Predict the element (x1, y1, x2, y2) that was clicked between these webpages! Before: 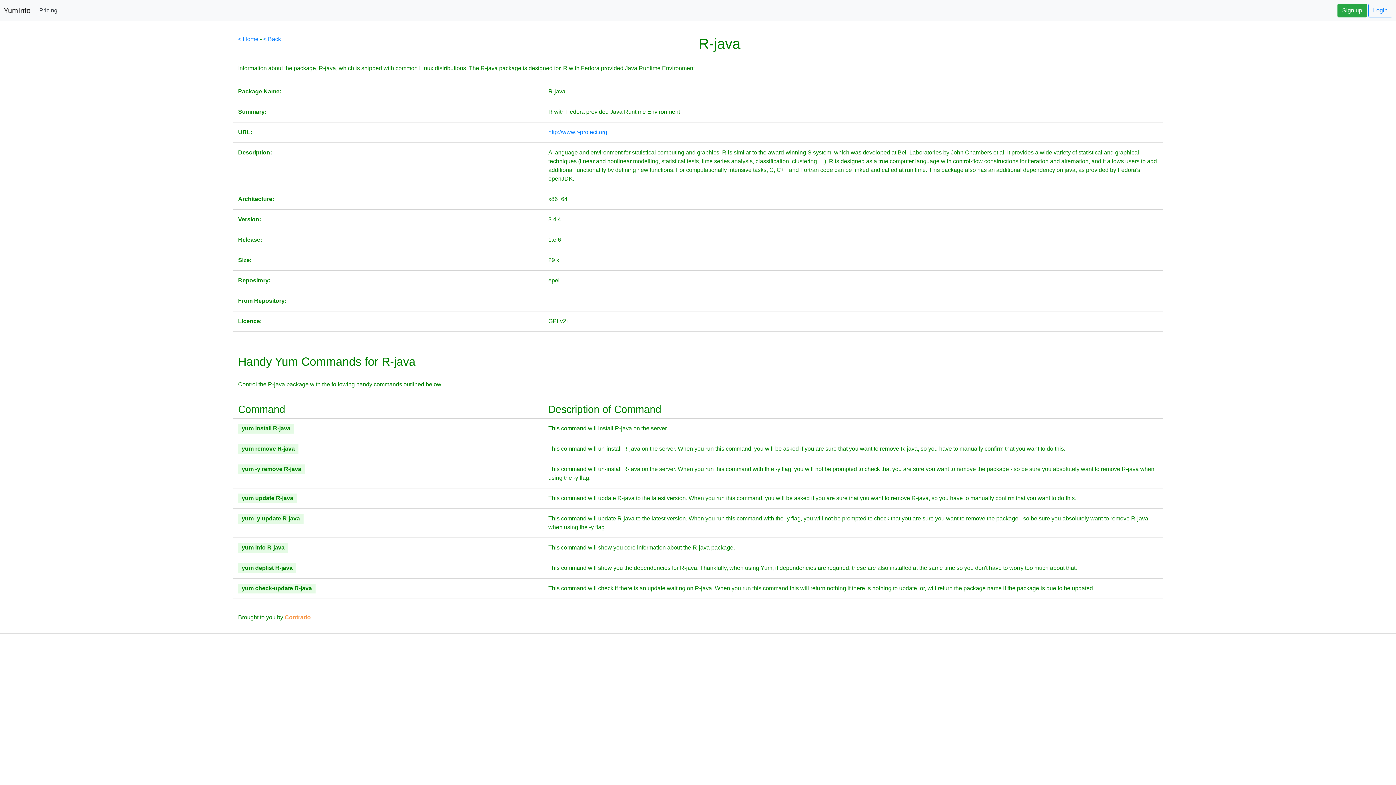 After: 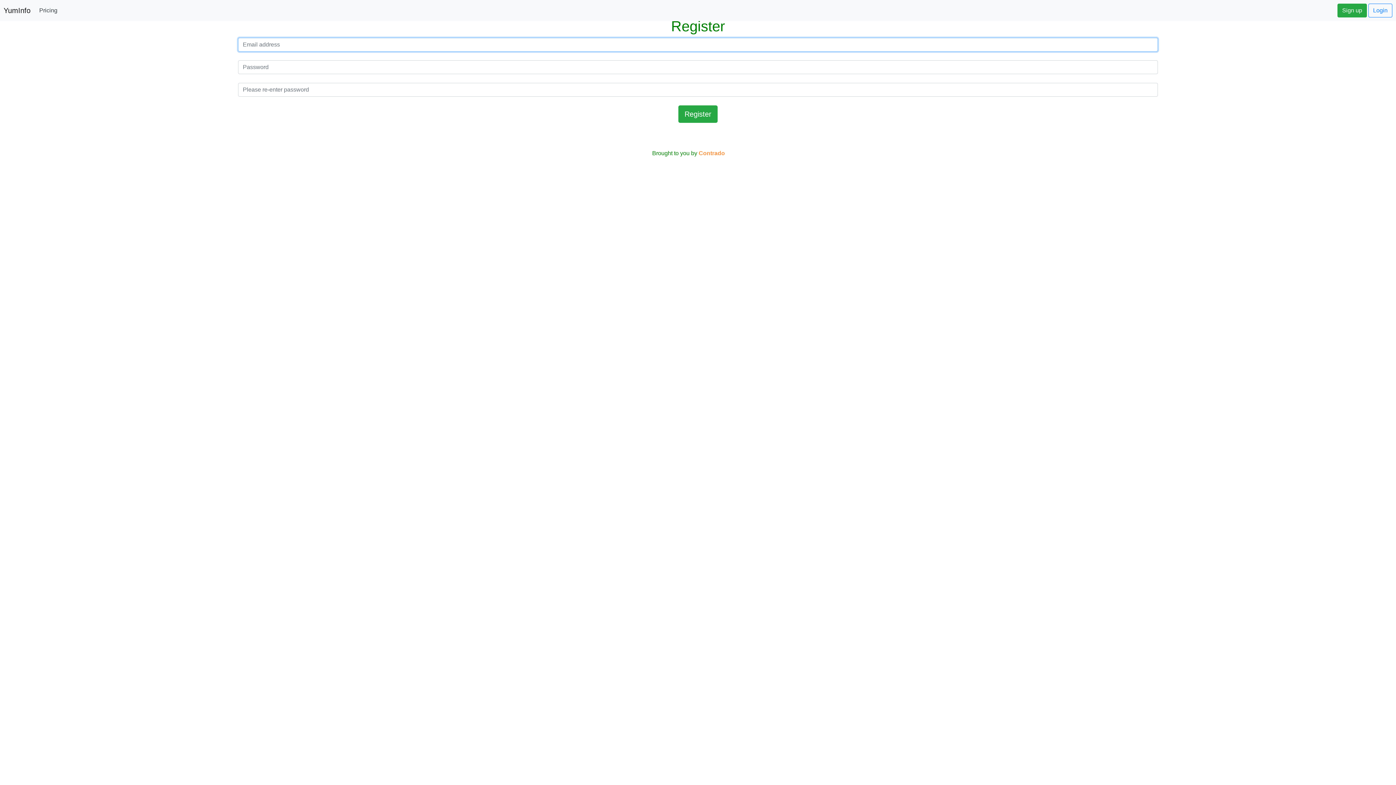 Action: bbox: (1337, 3, 1367, 17) label: Sign up